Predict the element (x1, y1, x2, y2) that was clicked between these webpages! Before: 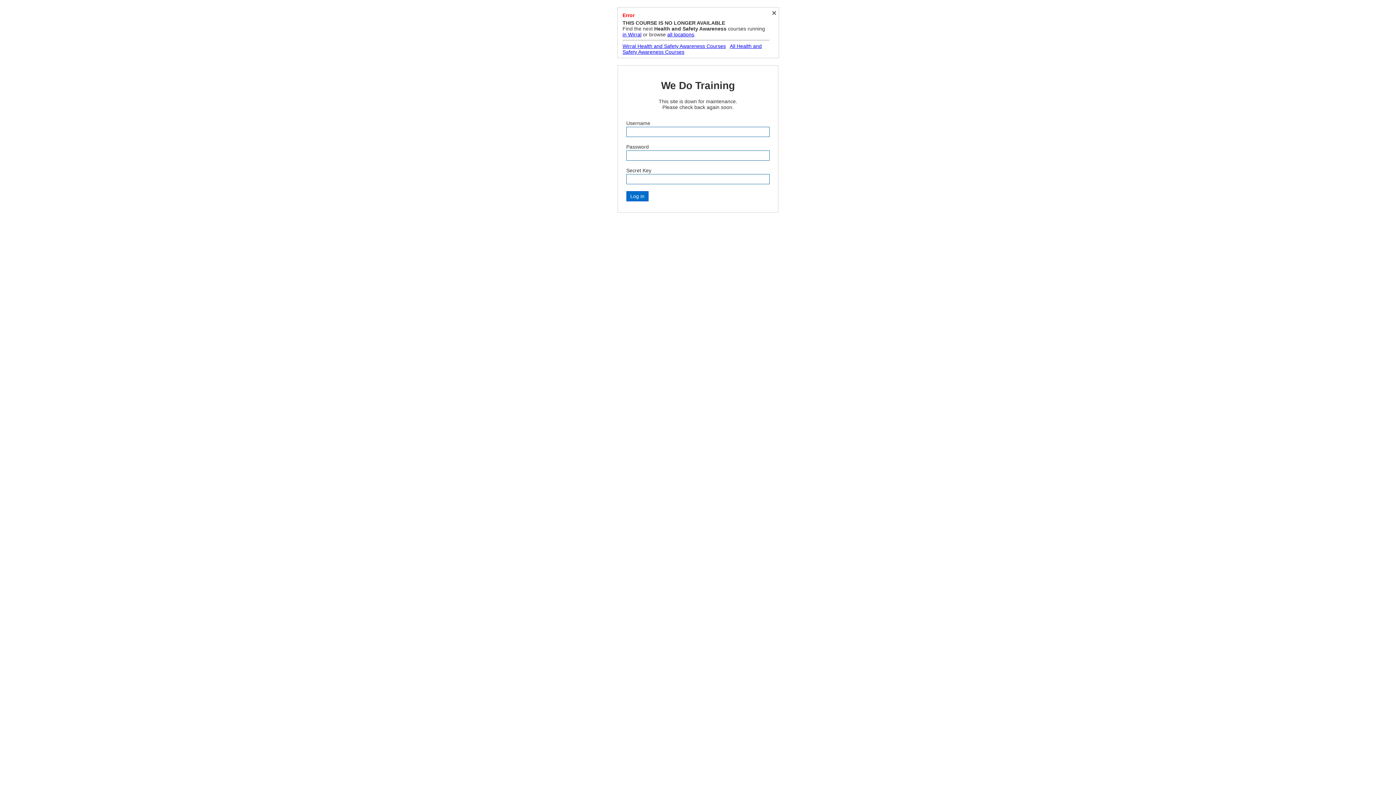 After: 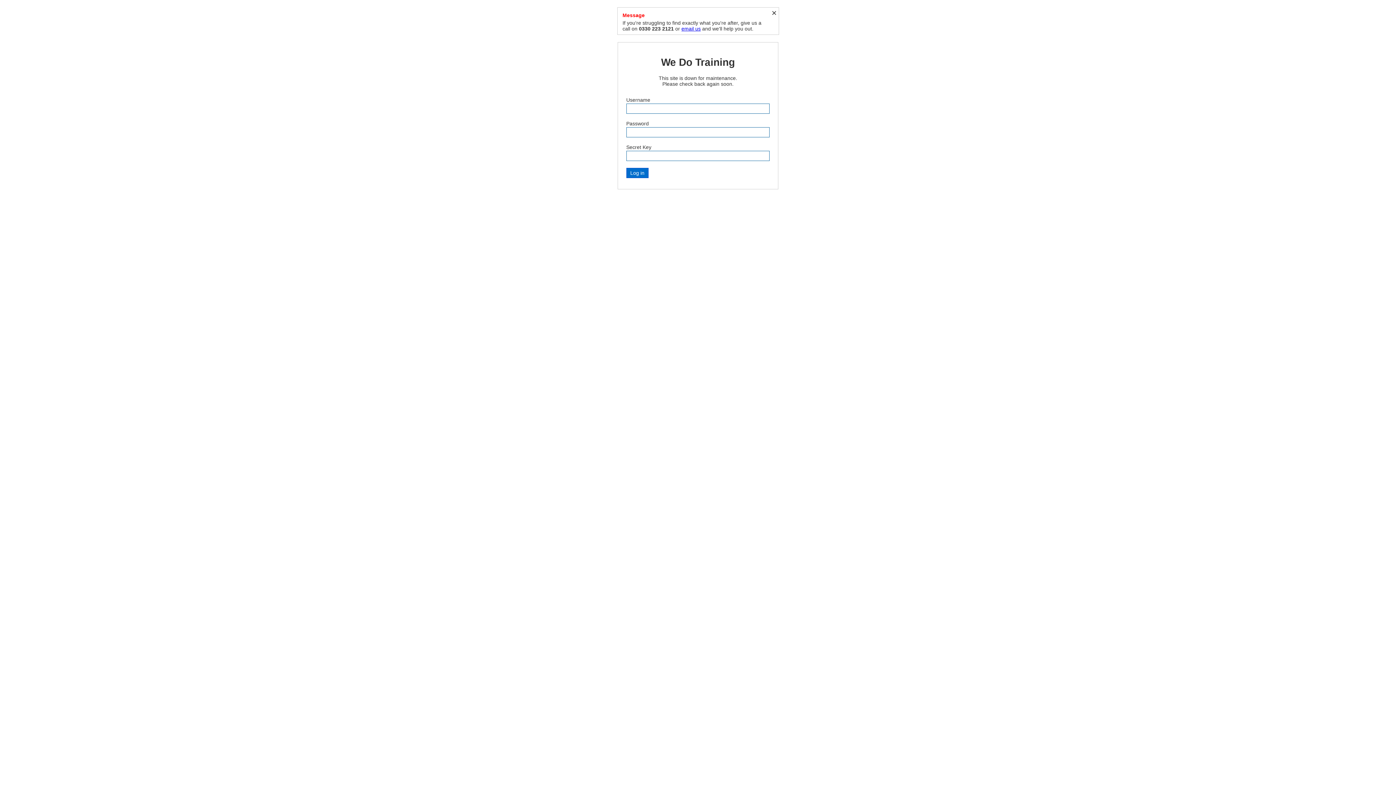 Action: bbox: (622, 43, 726, 49) label: Wirral Health and Safety Awareness Courses